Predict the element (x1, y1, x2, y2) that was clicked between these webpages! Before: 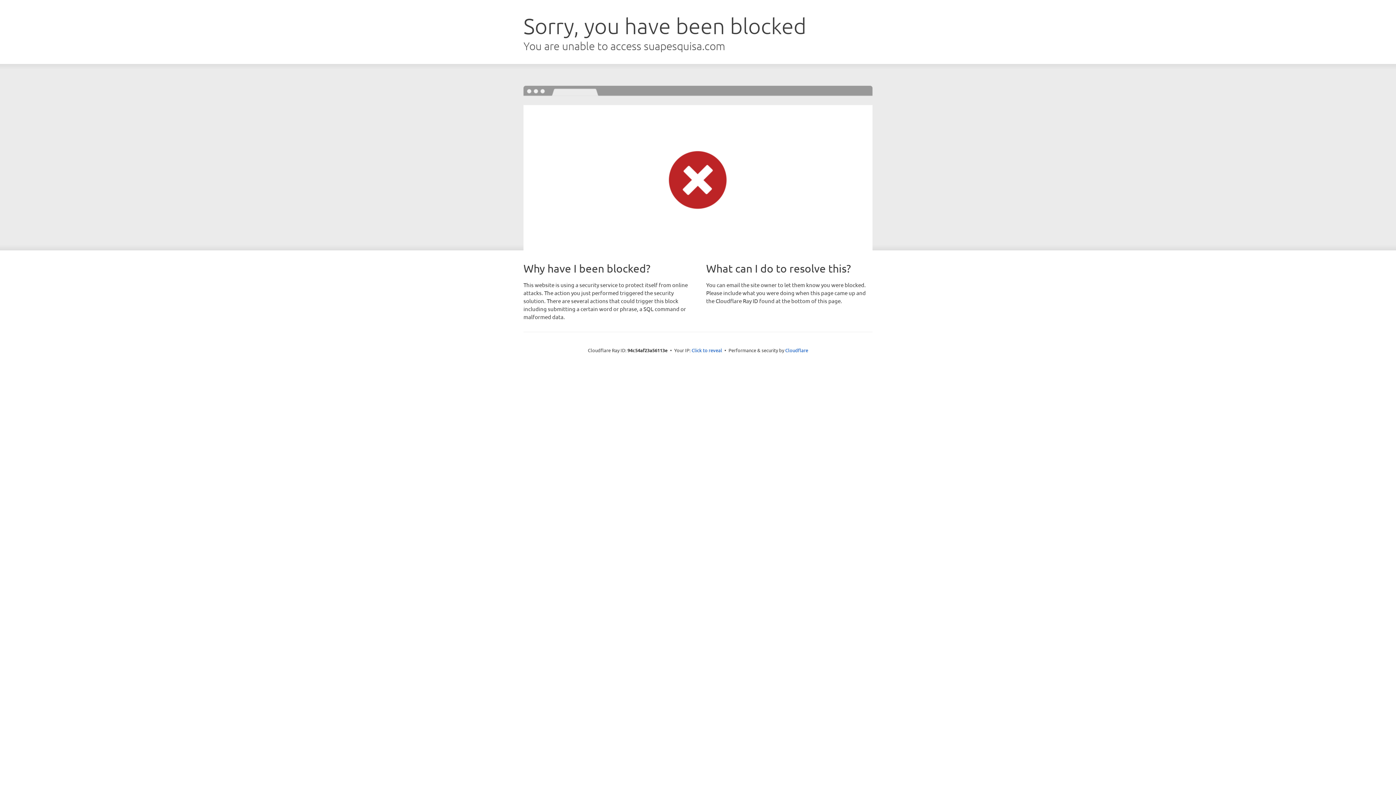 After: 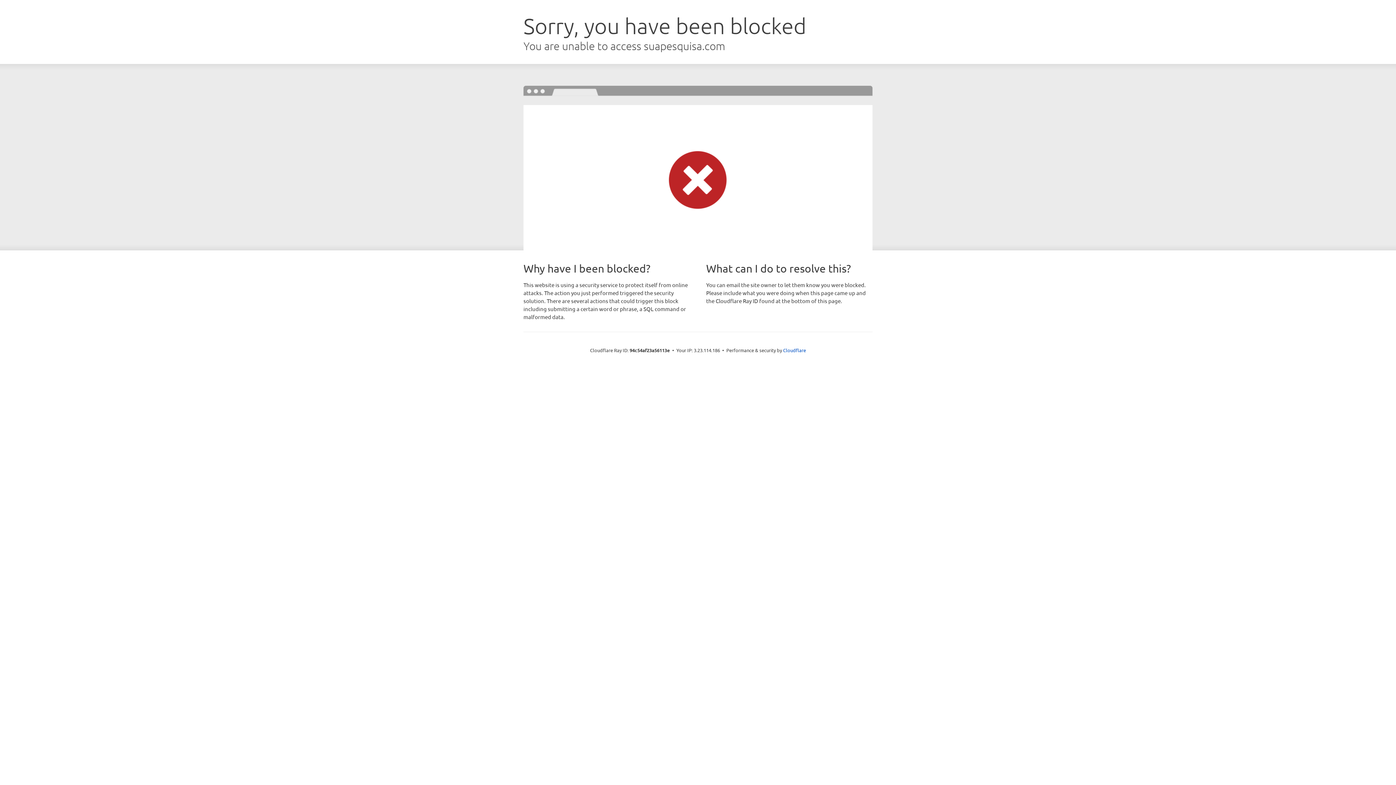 Action: bbox: (691, 346, 722, 353) label: Click to reveal